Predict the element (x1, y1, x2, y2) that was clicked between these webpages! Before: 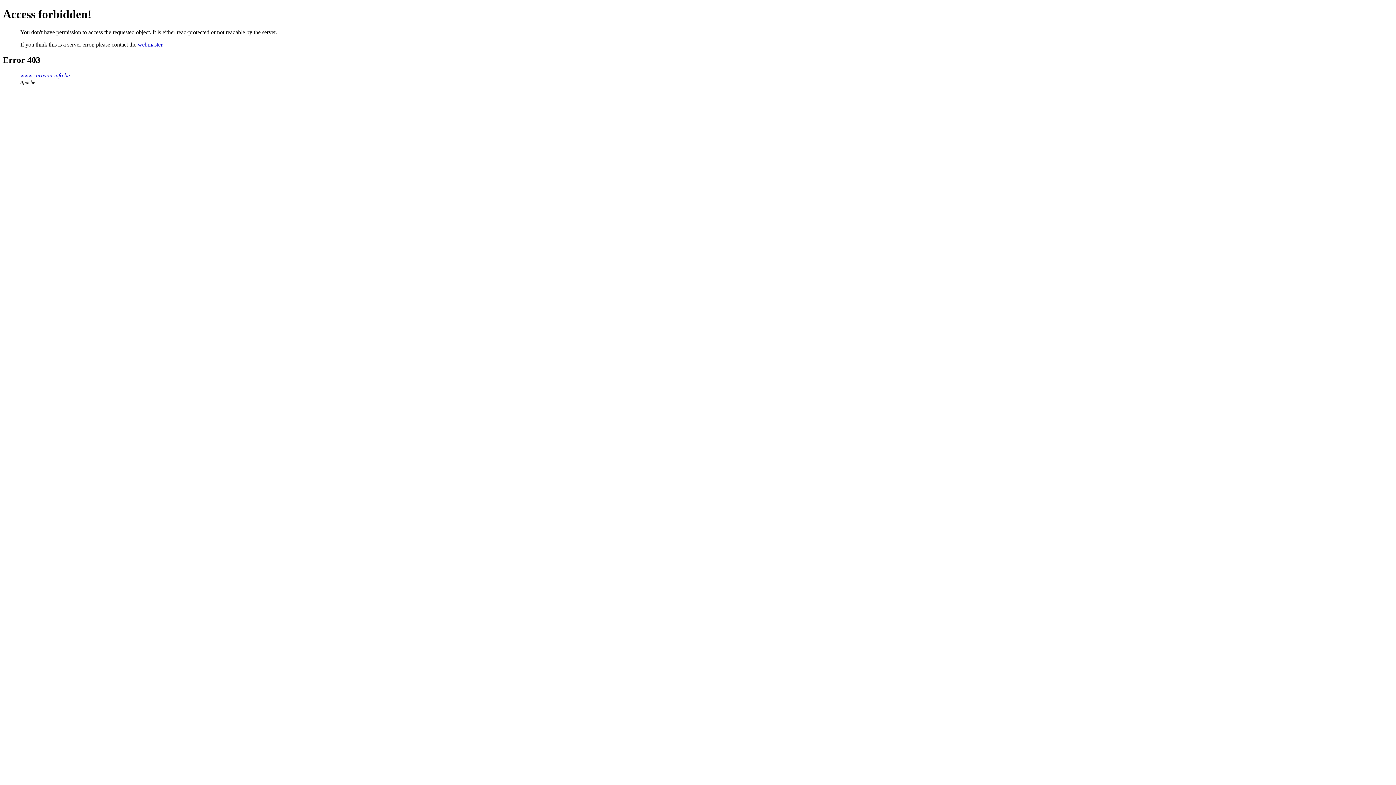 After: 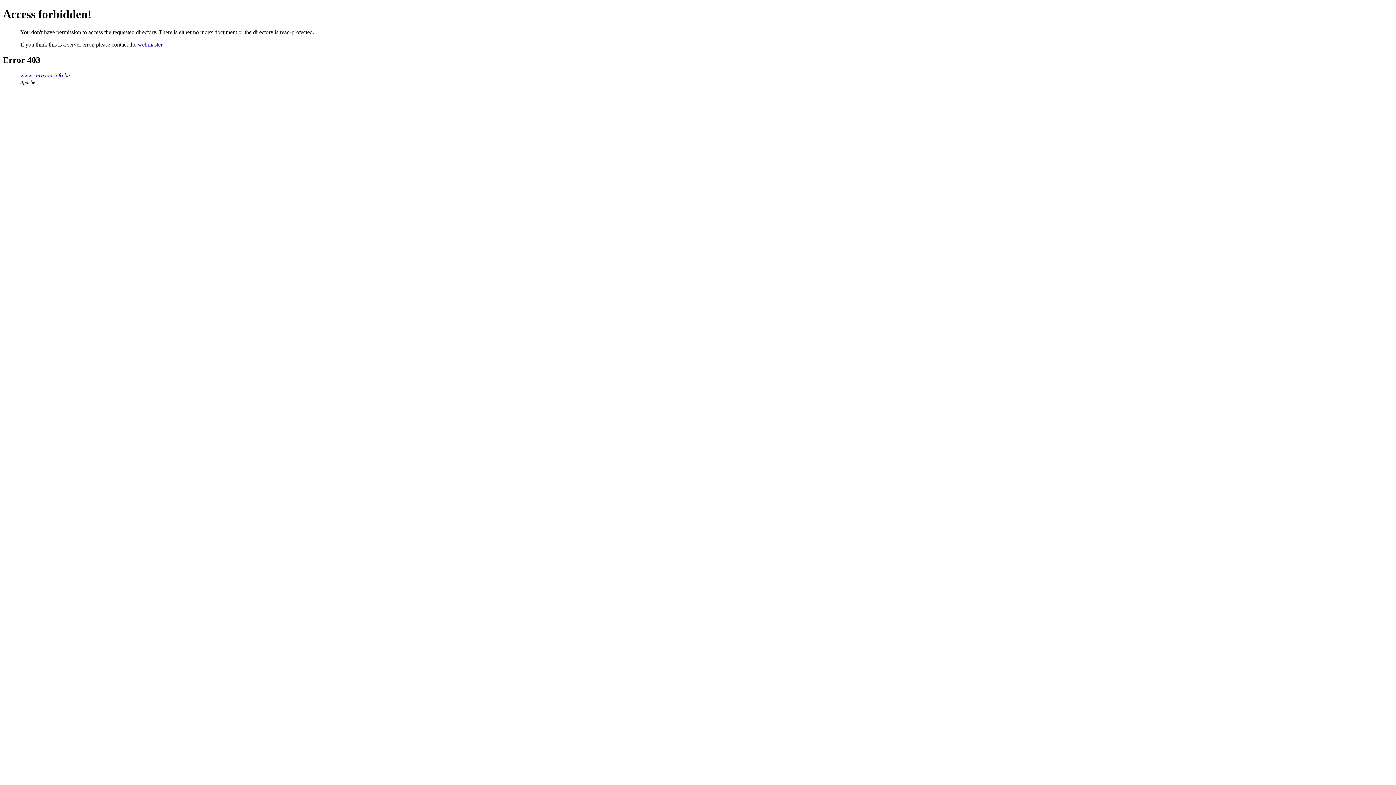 Action: bbox: (20, 72, 69, 78) label: www.caravan-info.be